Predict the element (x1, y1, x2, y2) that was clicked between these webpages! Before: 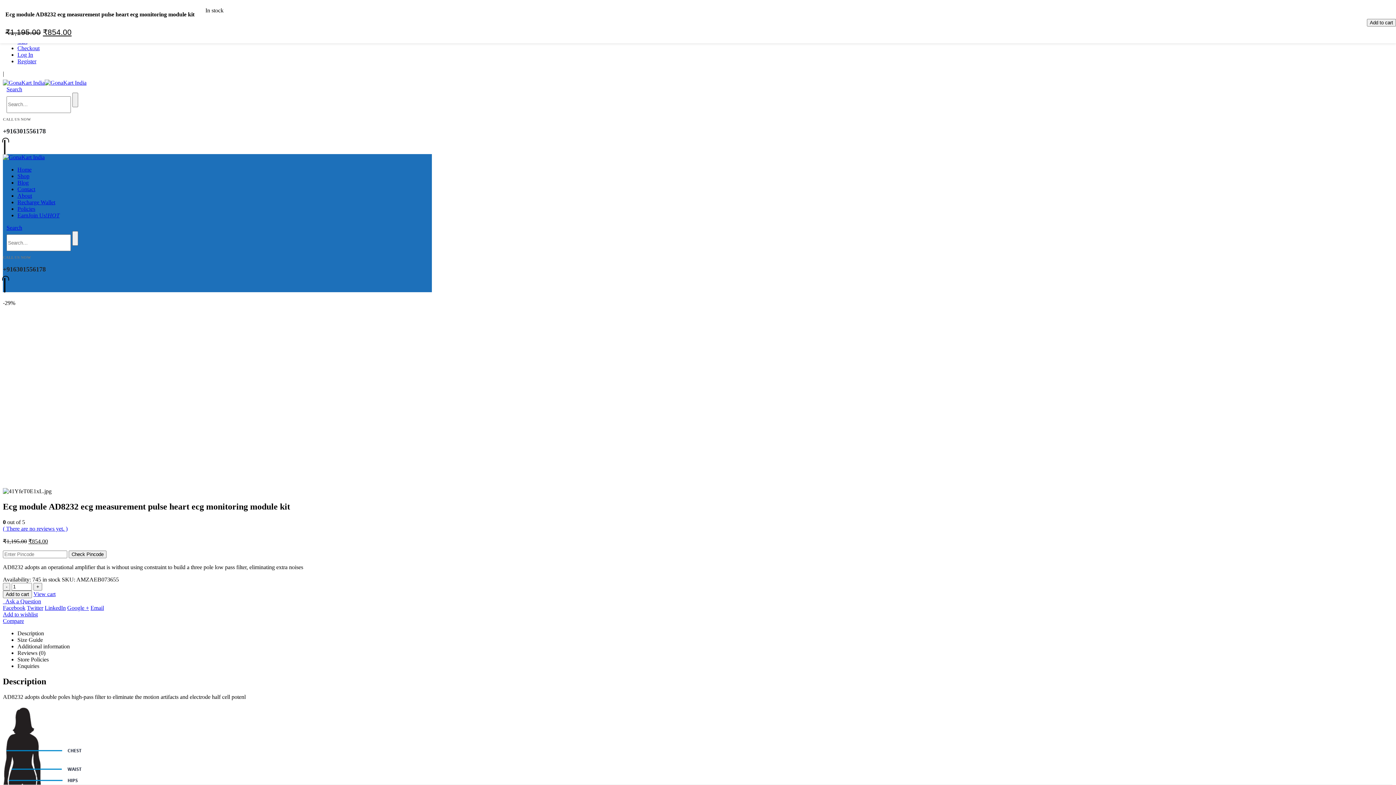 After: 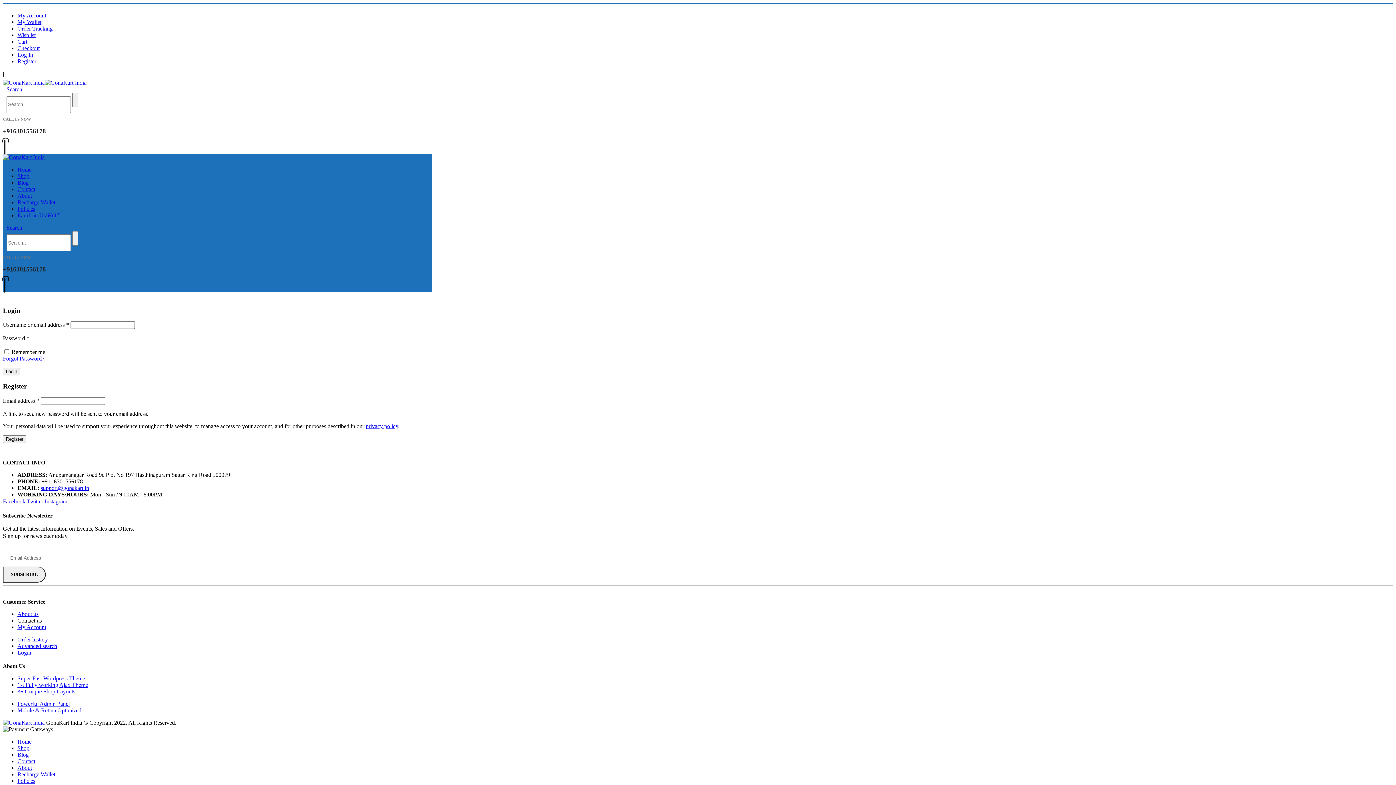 Action: label: Register bbox: (17, 58, 36, 64)